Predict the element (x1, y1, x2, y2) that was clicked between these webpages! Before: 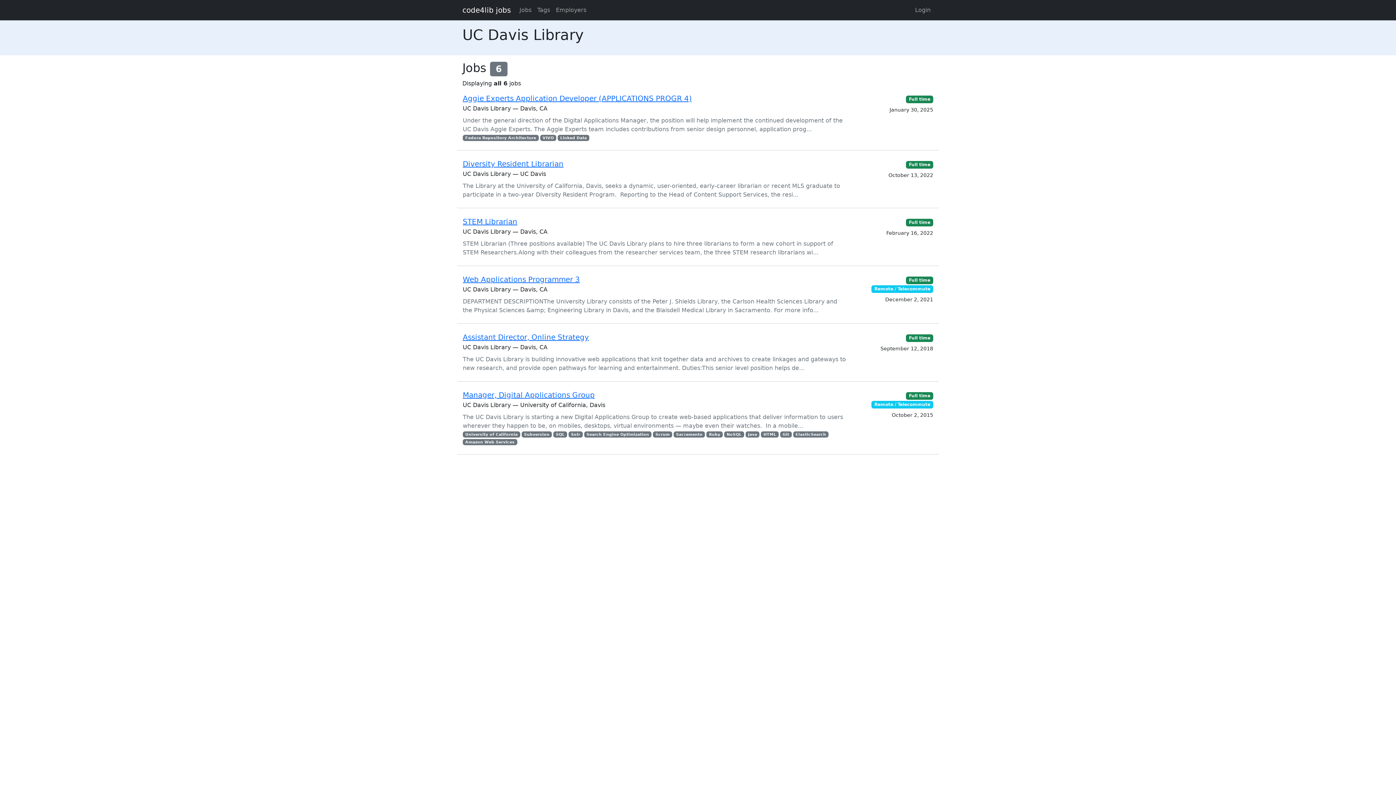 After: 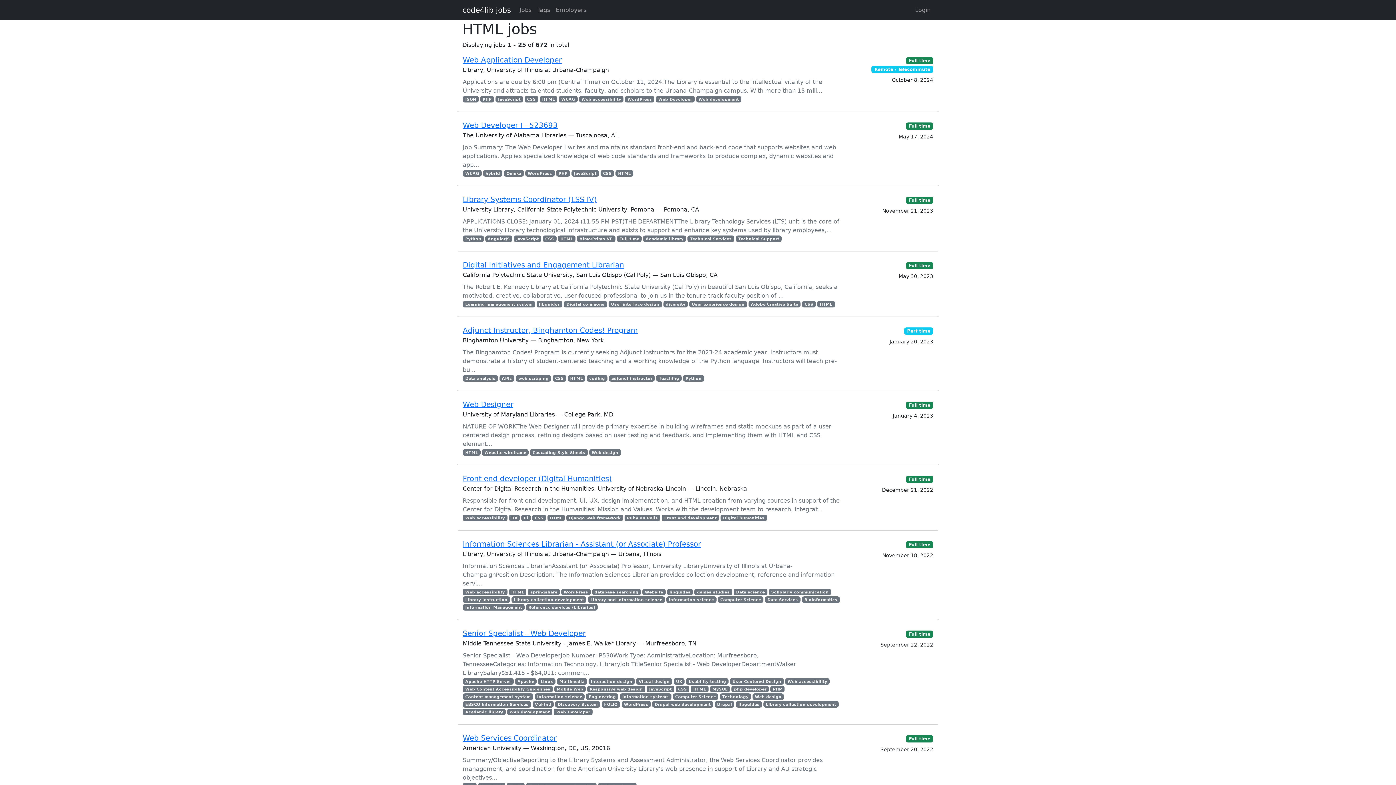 Action: label: HTML bbox: (761, 431, 778, 437)